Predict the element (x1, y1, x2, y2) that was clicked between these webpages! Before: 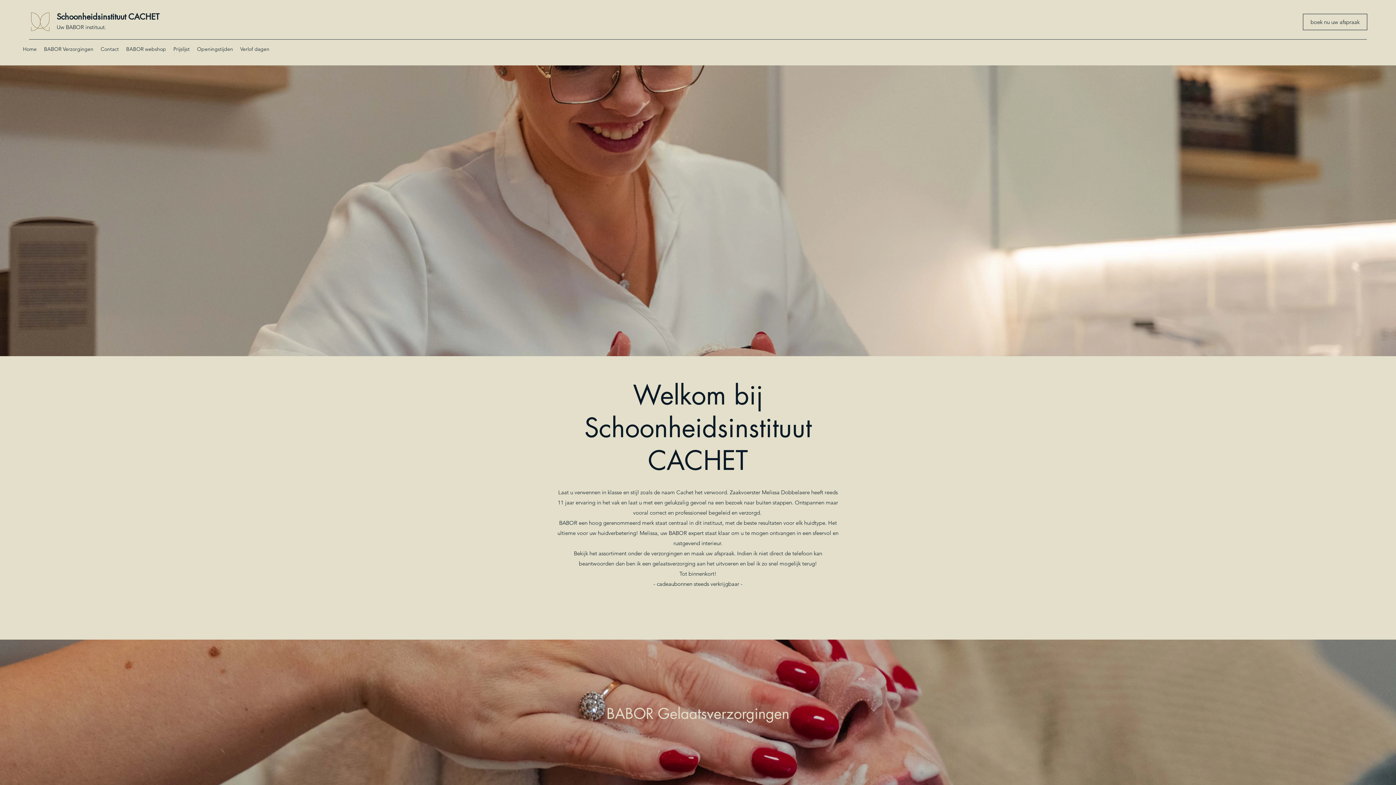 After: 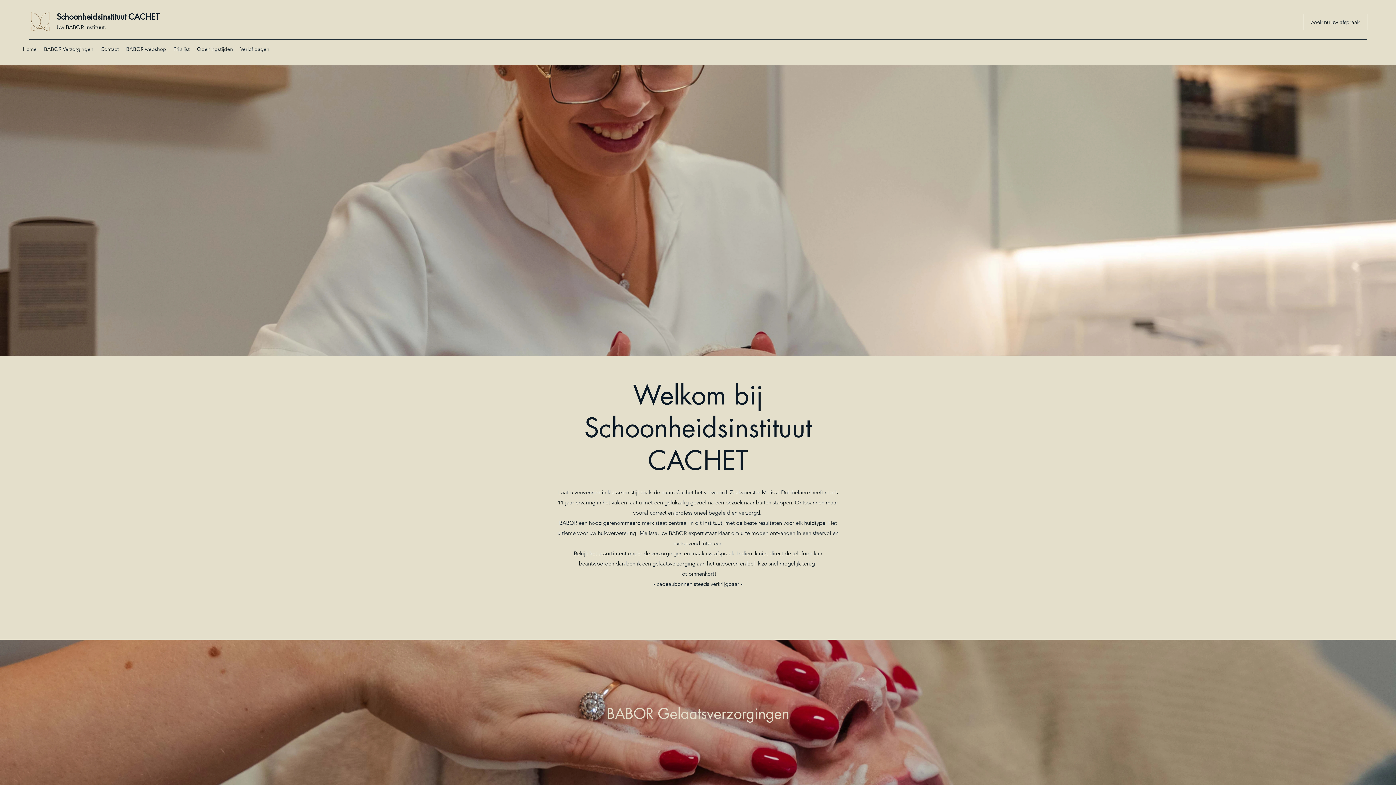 Action: label: BABOR Verzorgingen bbox: (40, 43, 97, 54)